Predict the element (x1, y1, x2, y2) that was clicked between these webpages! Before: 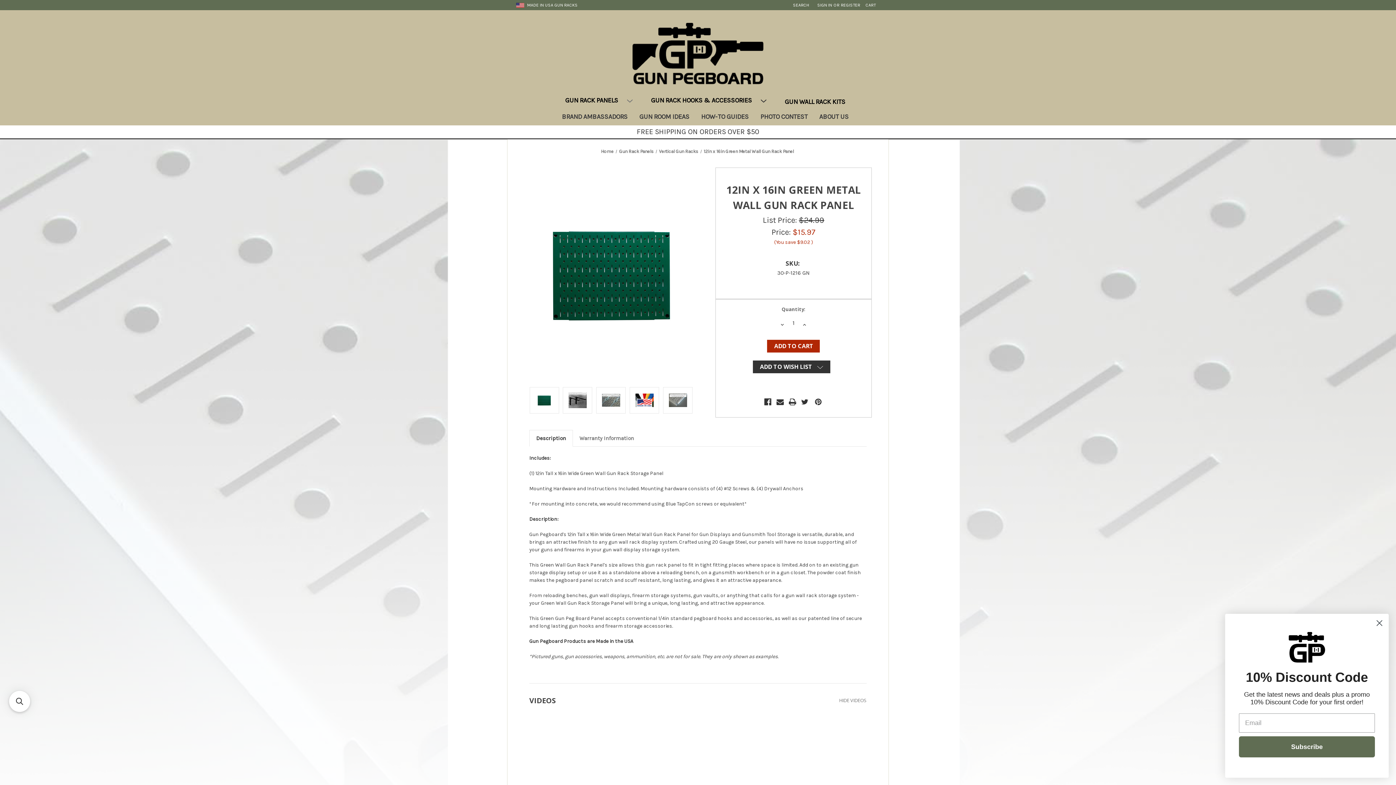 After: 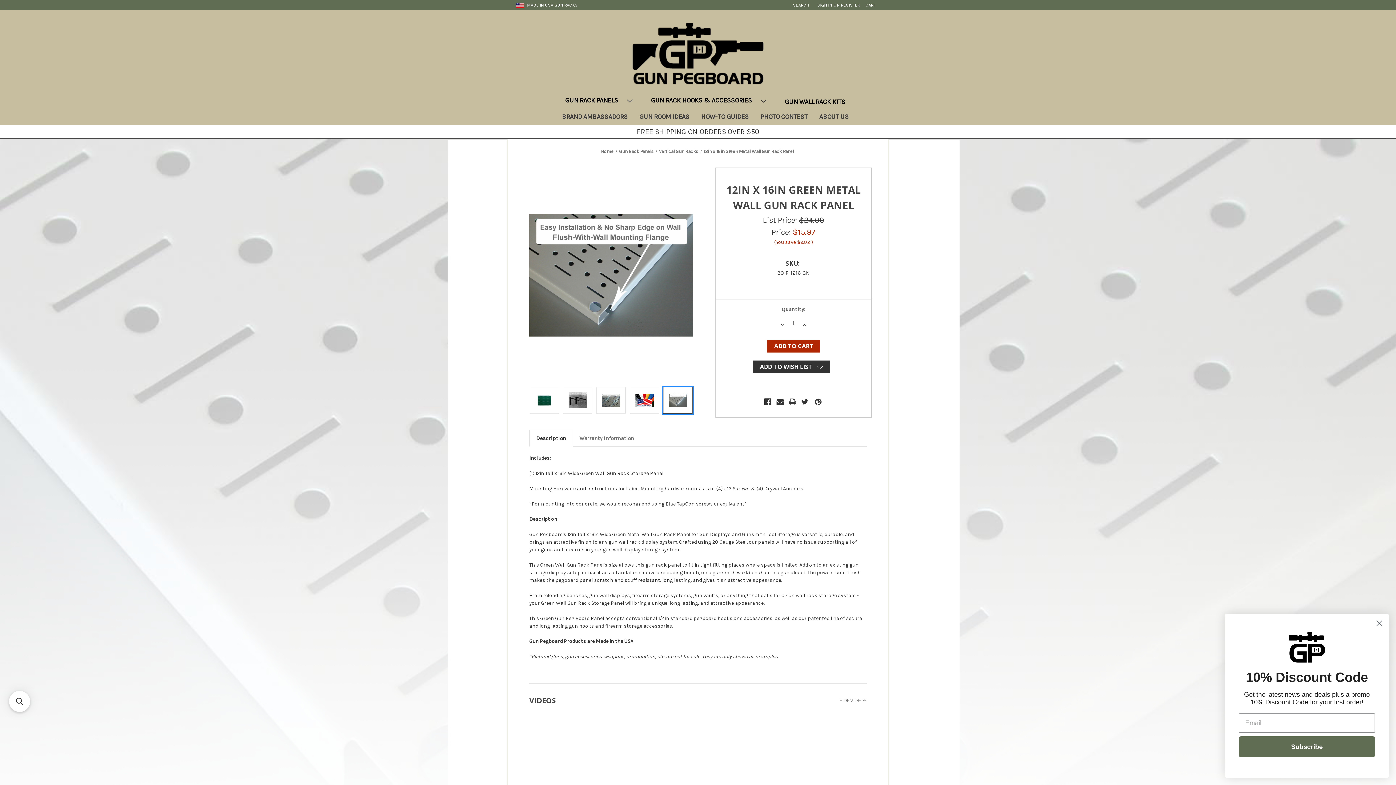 Action: bbox: (663, 387, 692, 413)